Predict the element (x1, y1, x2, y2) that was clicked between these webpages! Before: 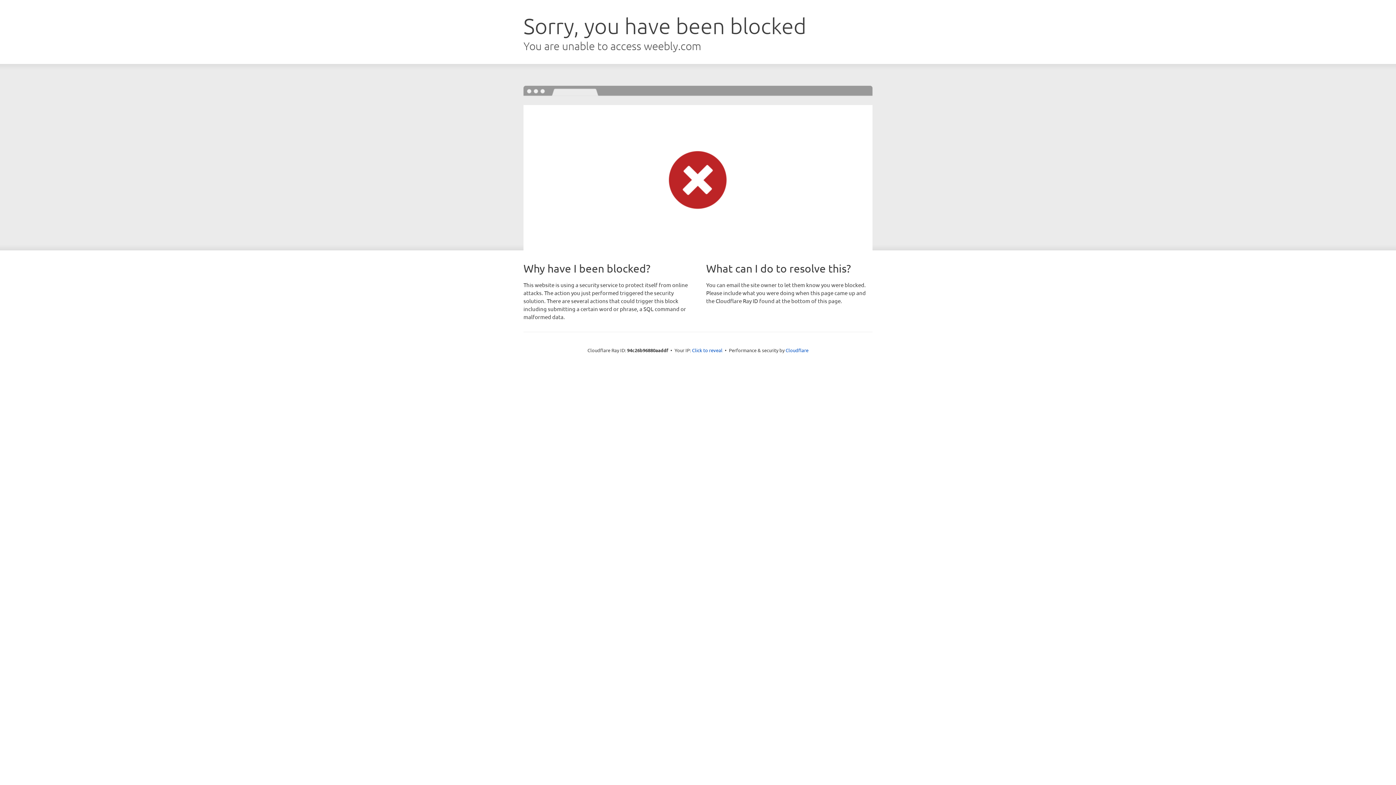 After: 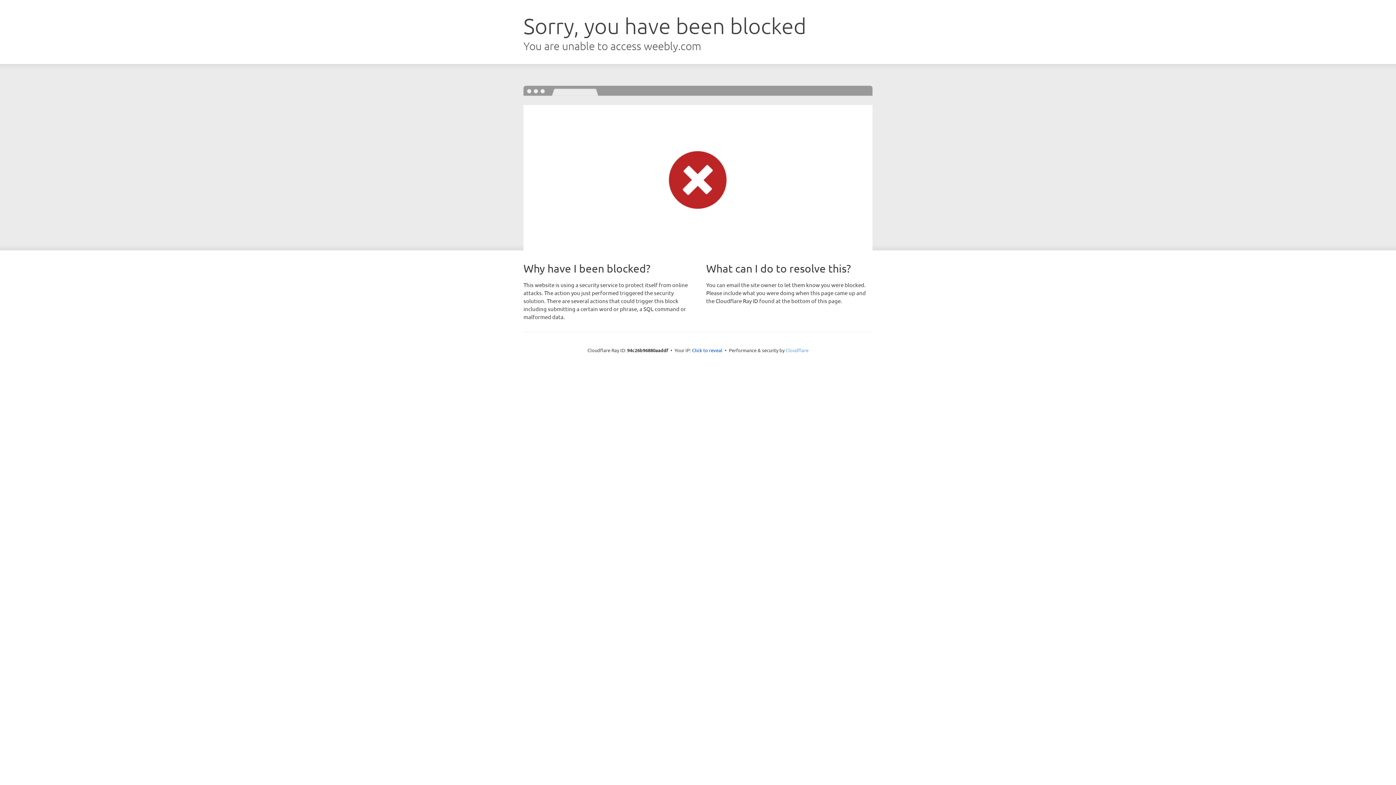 Action: bbox: (785, 347, 808, 353) label: Cloudflare